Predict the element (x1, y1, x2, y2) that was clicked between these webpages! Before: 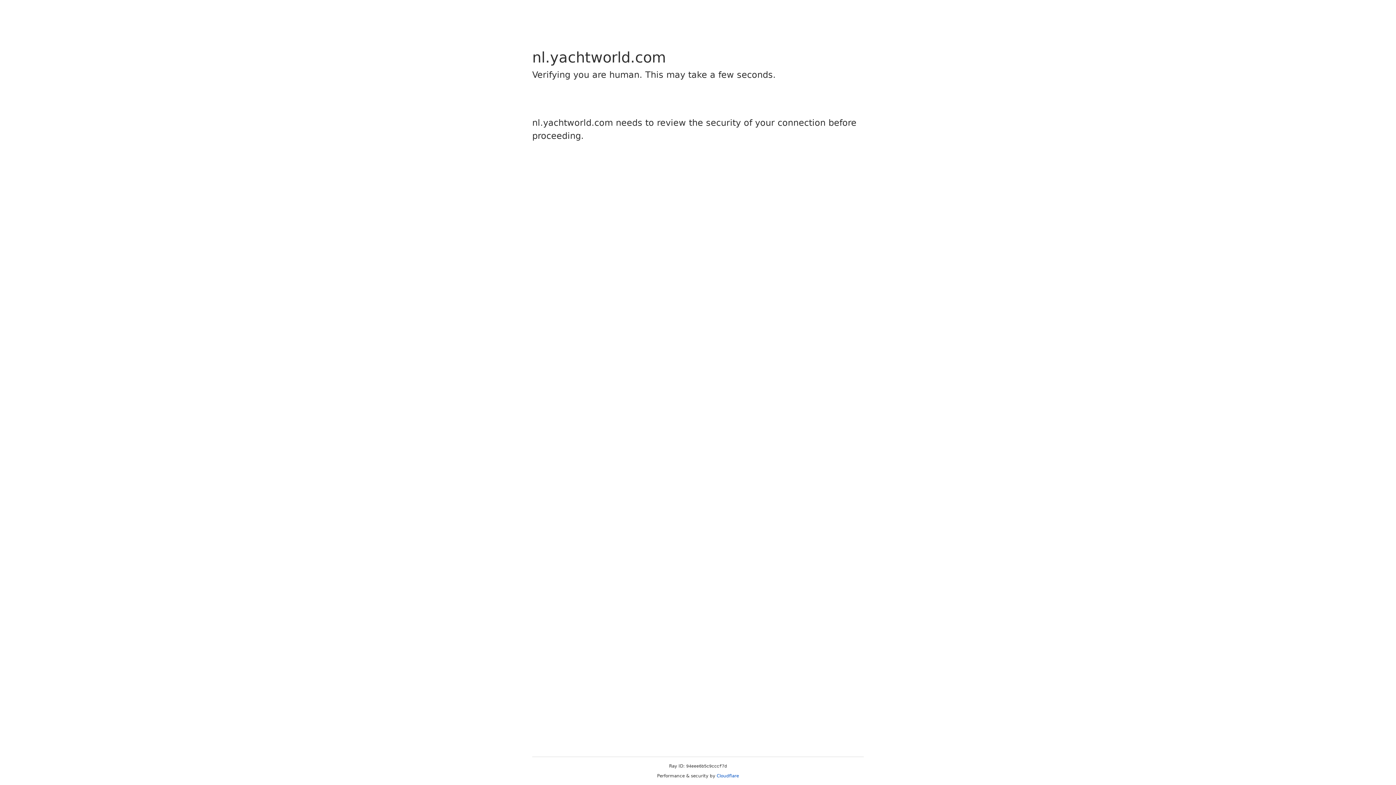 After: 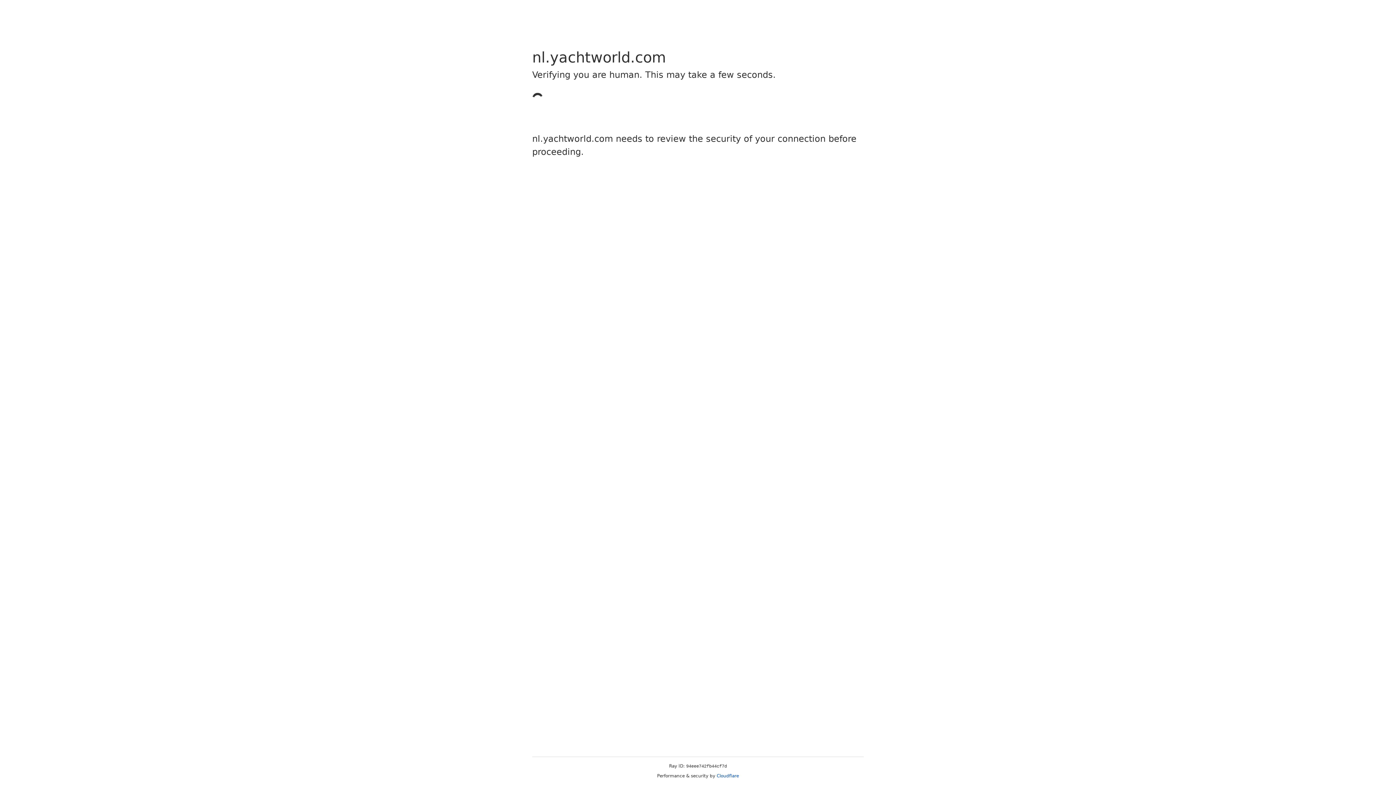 Action: label: Cloudflare bbox: (716, 773, 739, 778)